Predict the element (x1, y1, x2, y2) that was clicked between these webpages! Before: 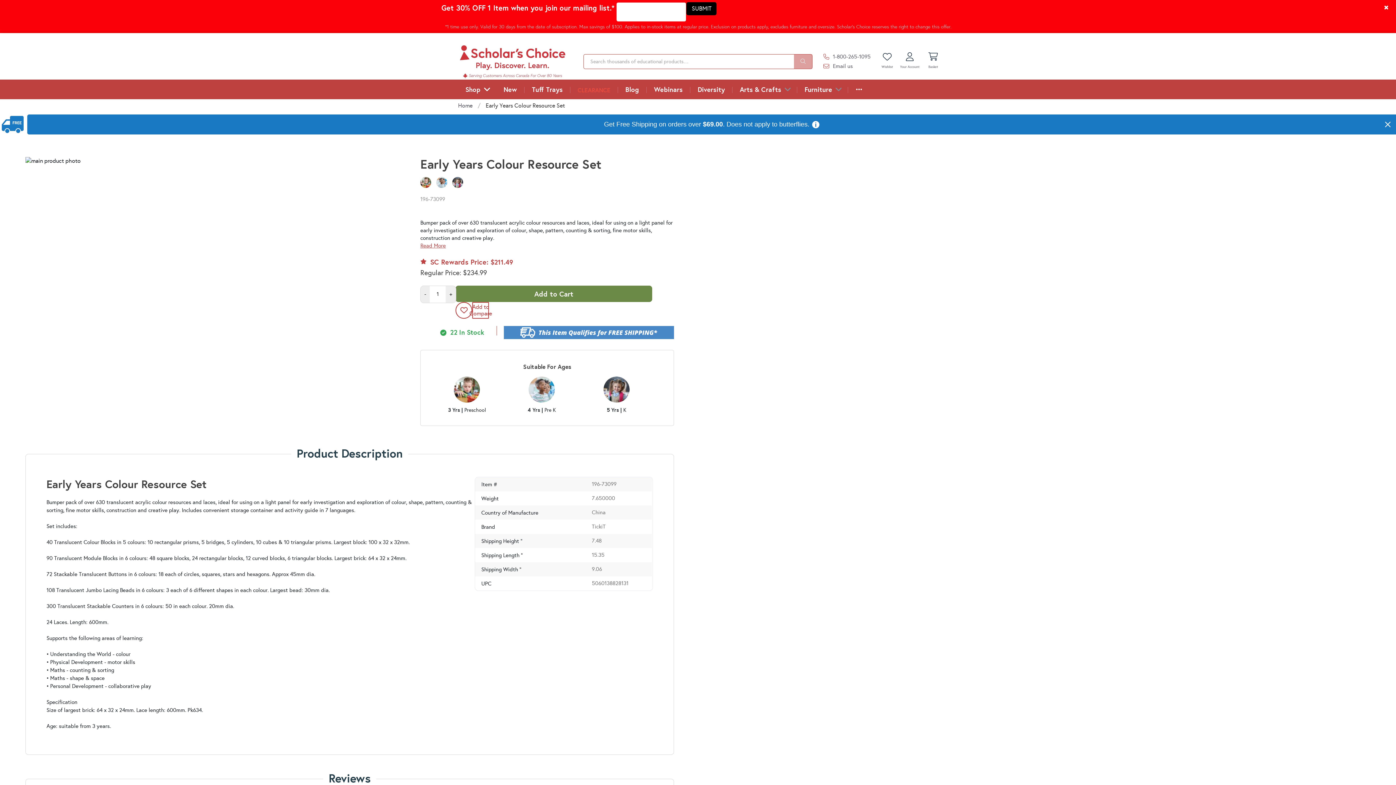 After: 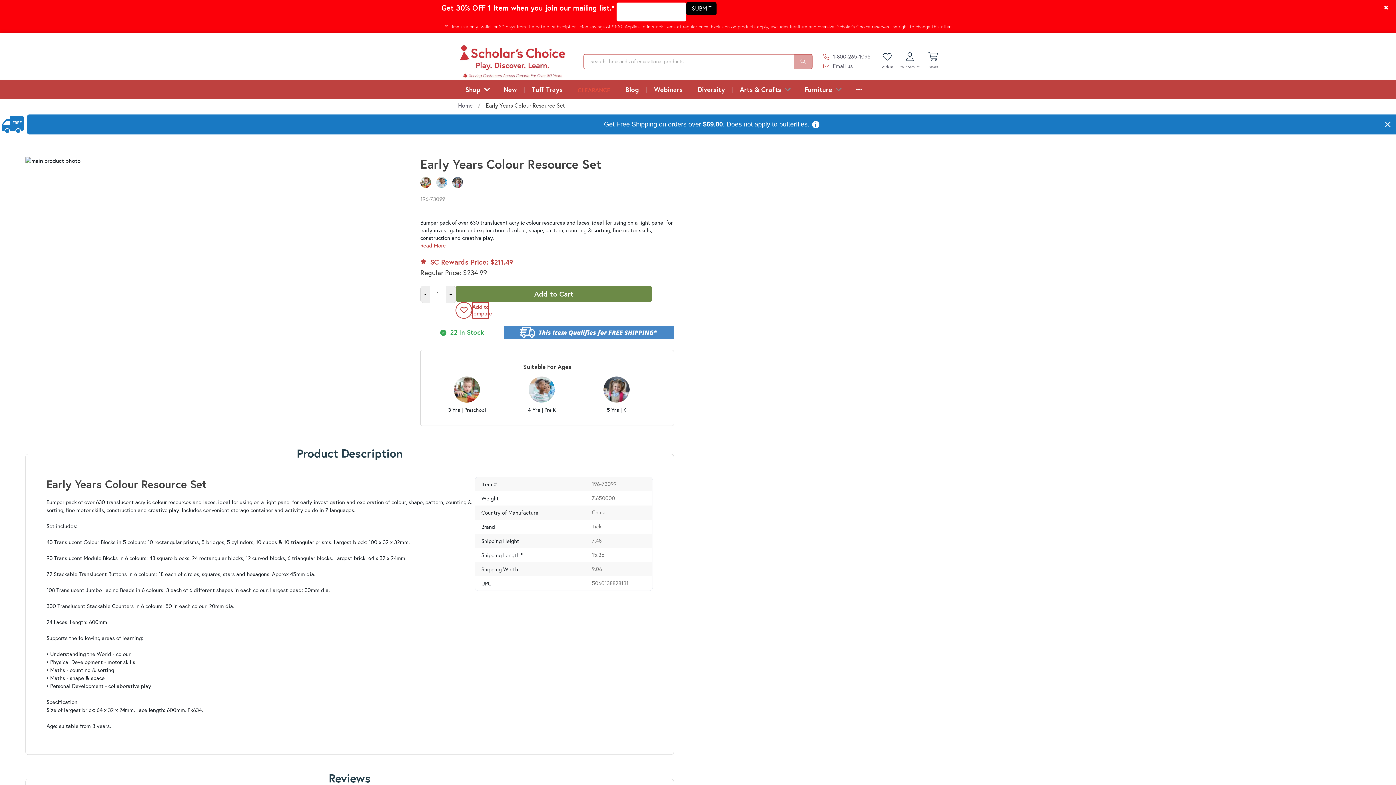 Action: label: Add to Cart bbox: (455, 285, 652, 302)